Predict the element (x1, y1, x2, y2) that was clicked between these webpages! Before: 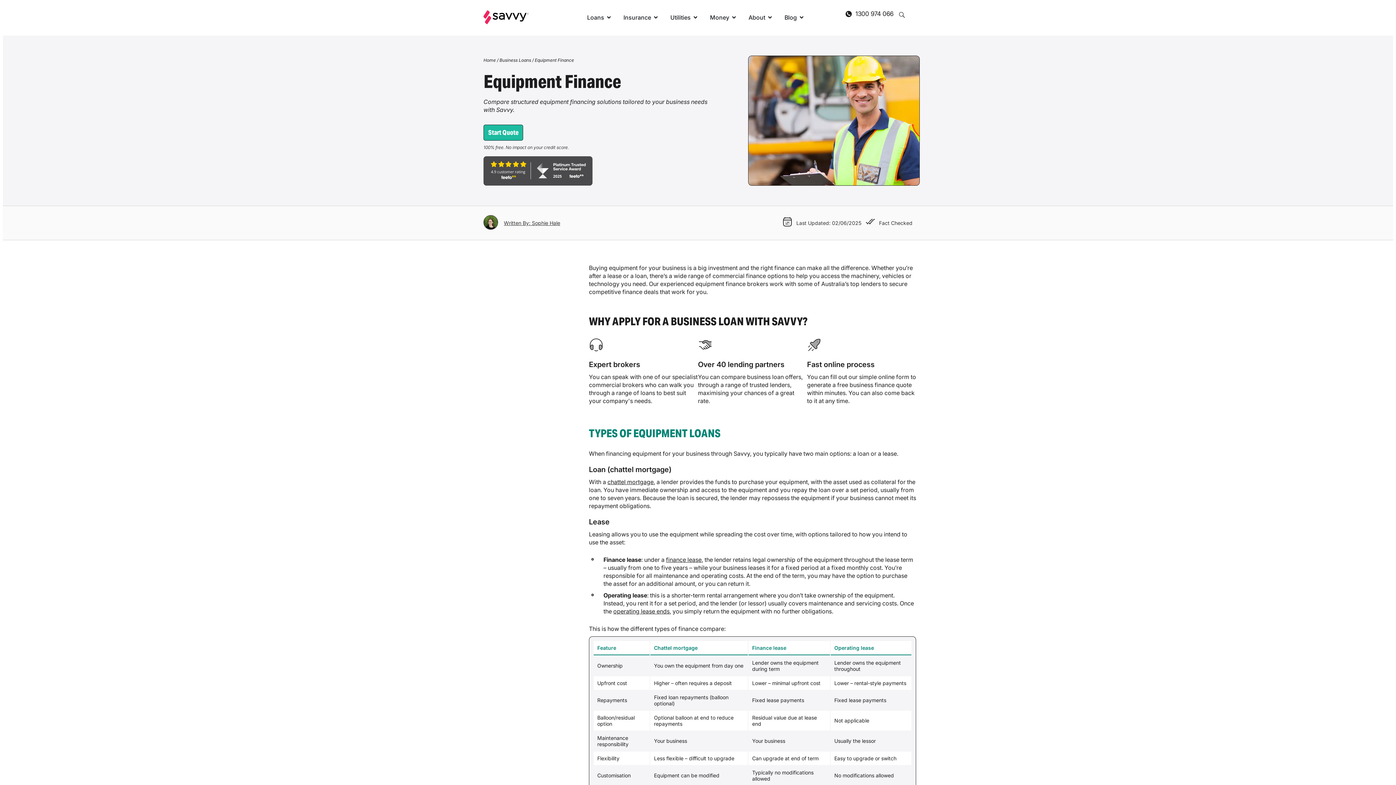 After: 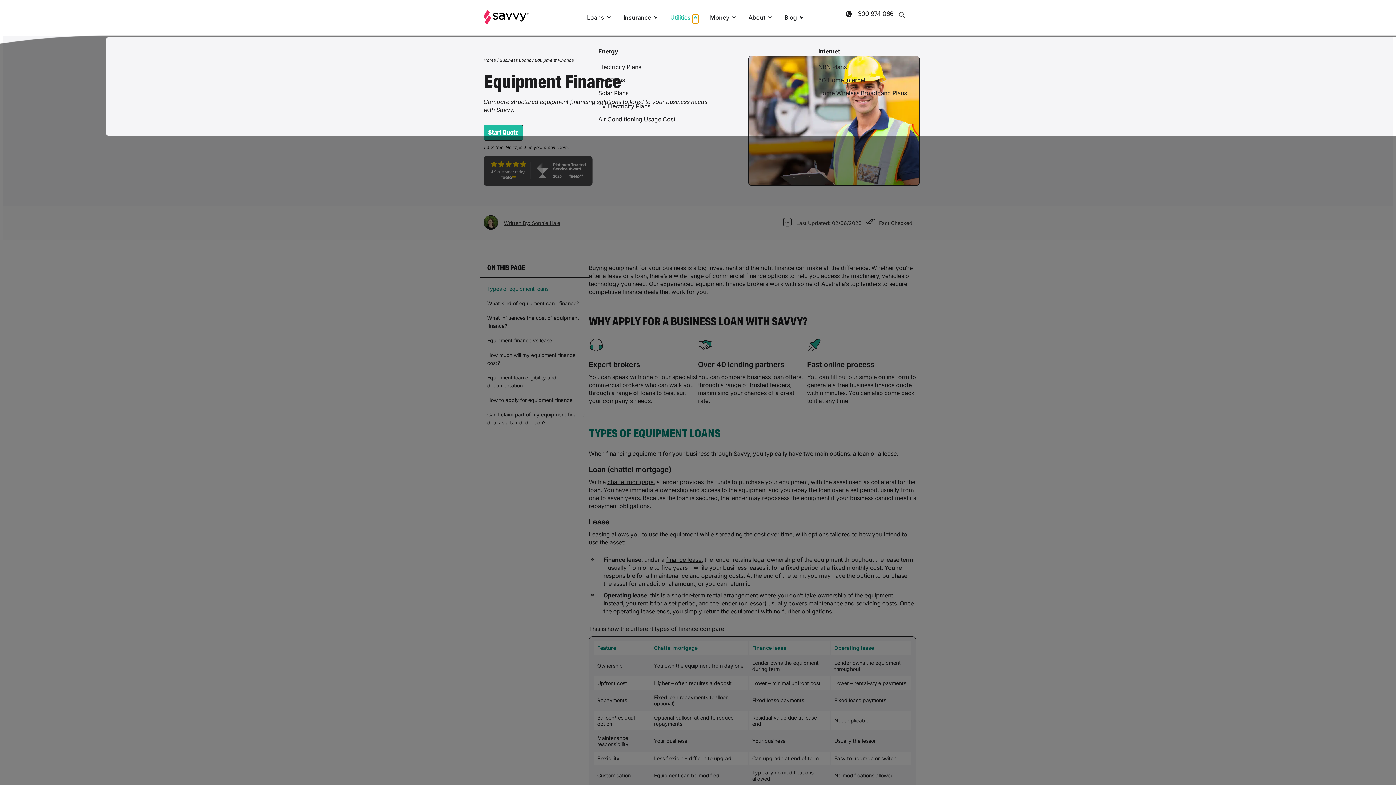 Action: bbox: (692, 14, 698, 23) label: Open Utilities